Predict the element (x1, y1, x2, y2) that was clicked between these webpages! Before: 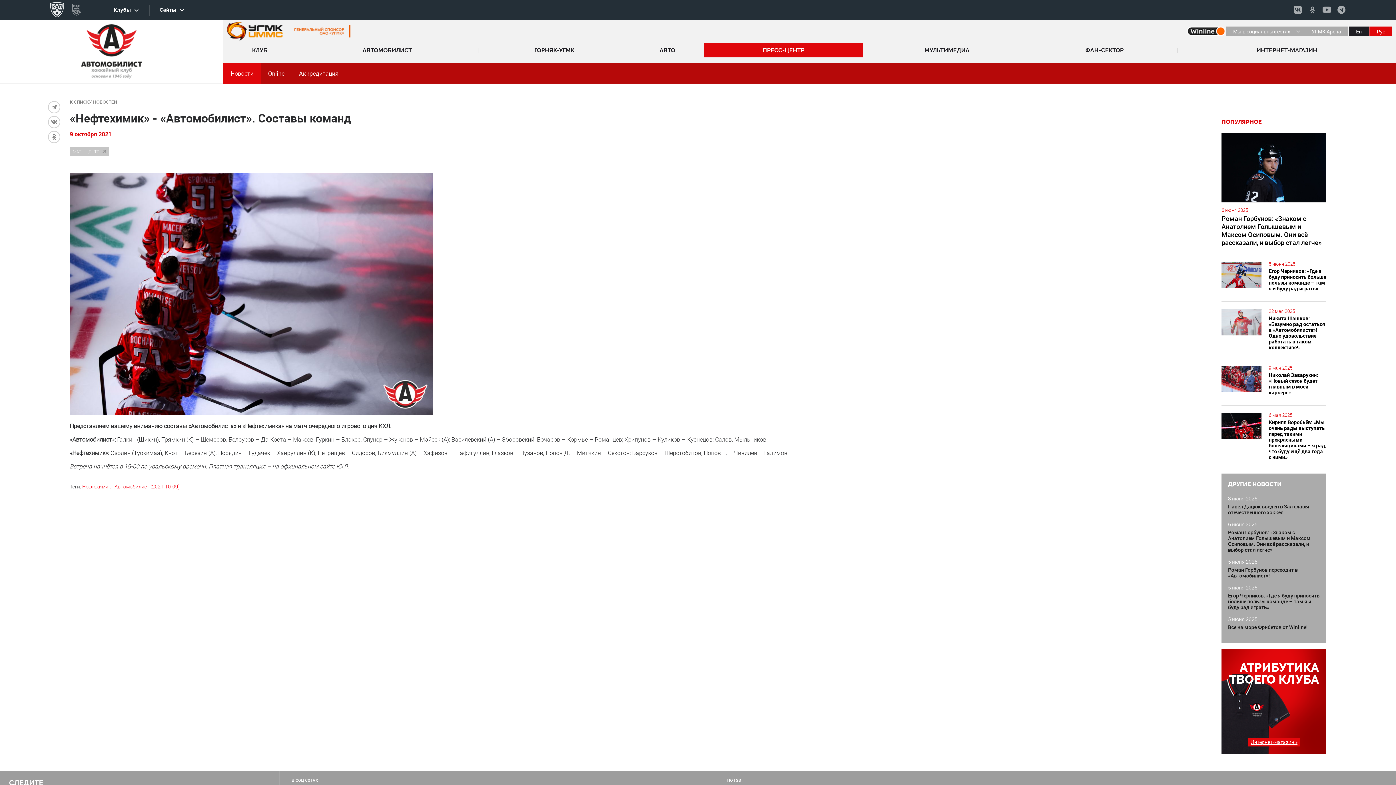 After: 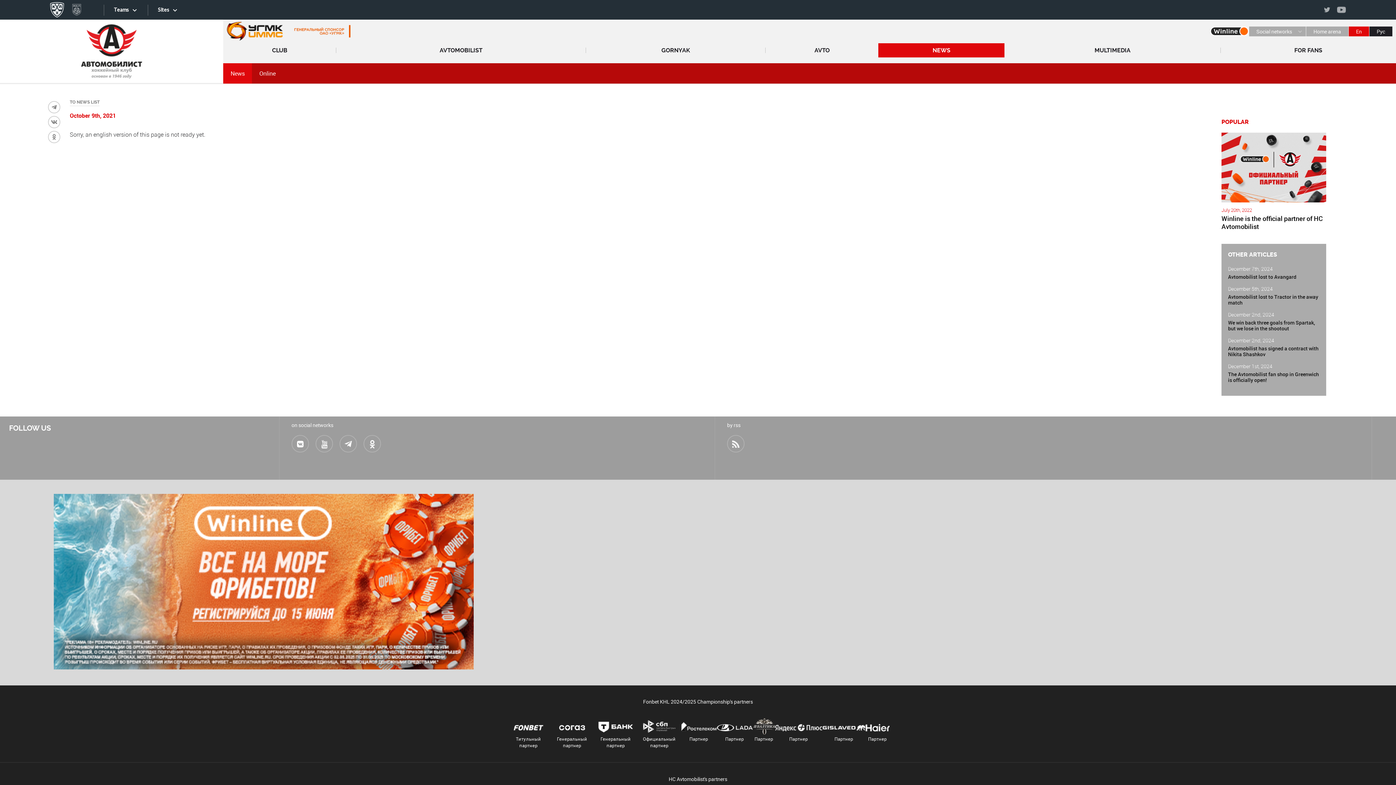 Action: label: En bbox: (1349, 26, 1369, 36)